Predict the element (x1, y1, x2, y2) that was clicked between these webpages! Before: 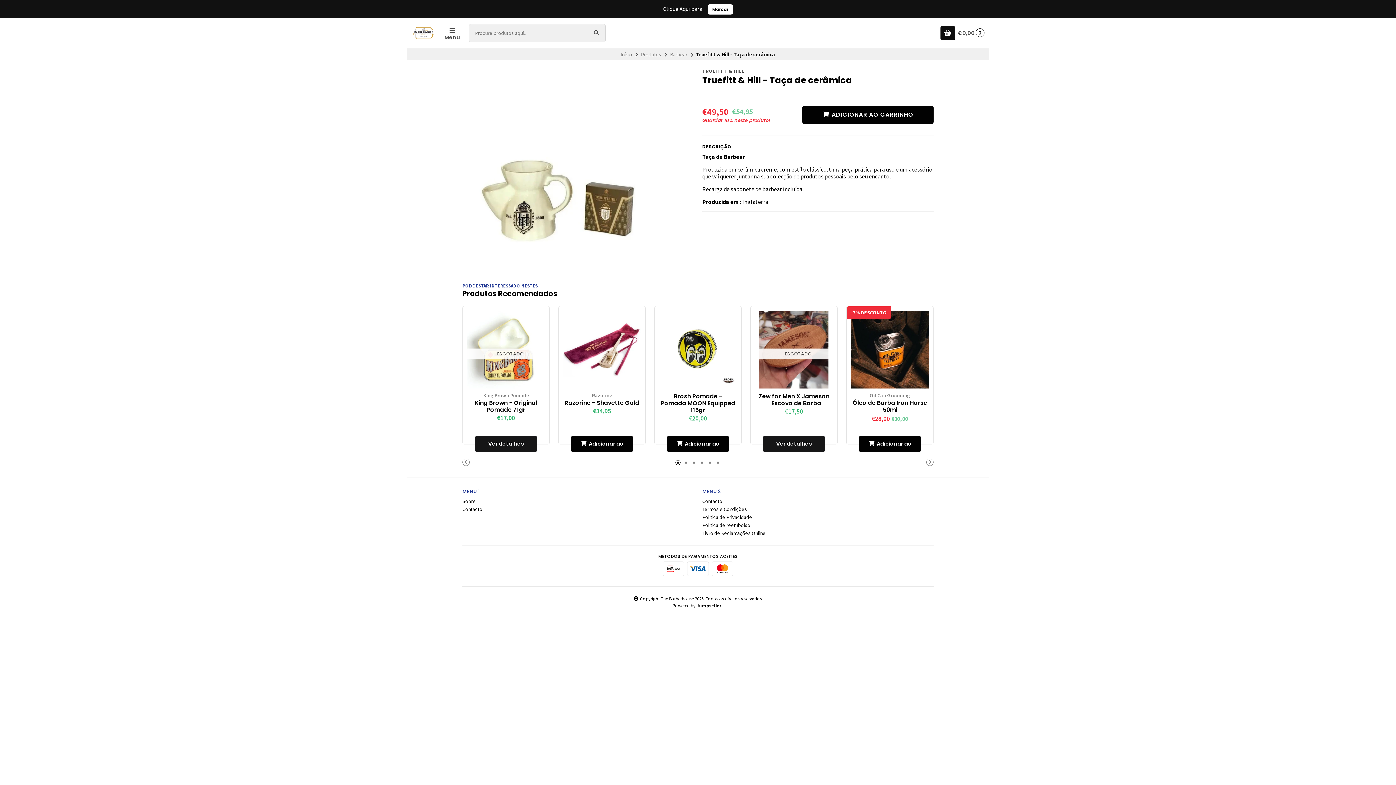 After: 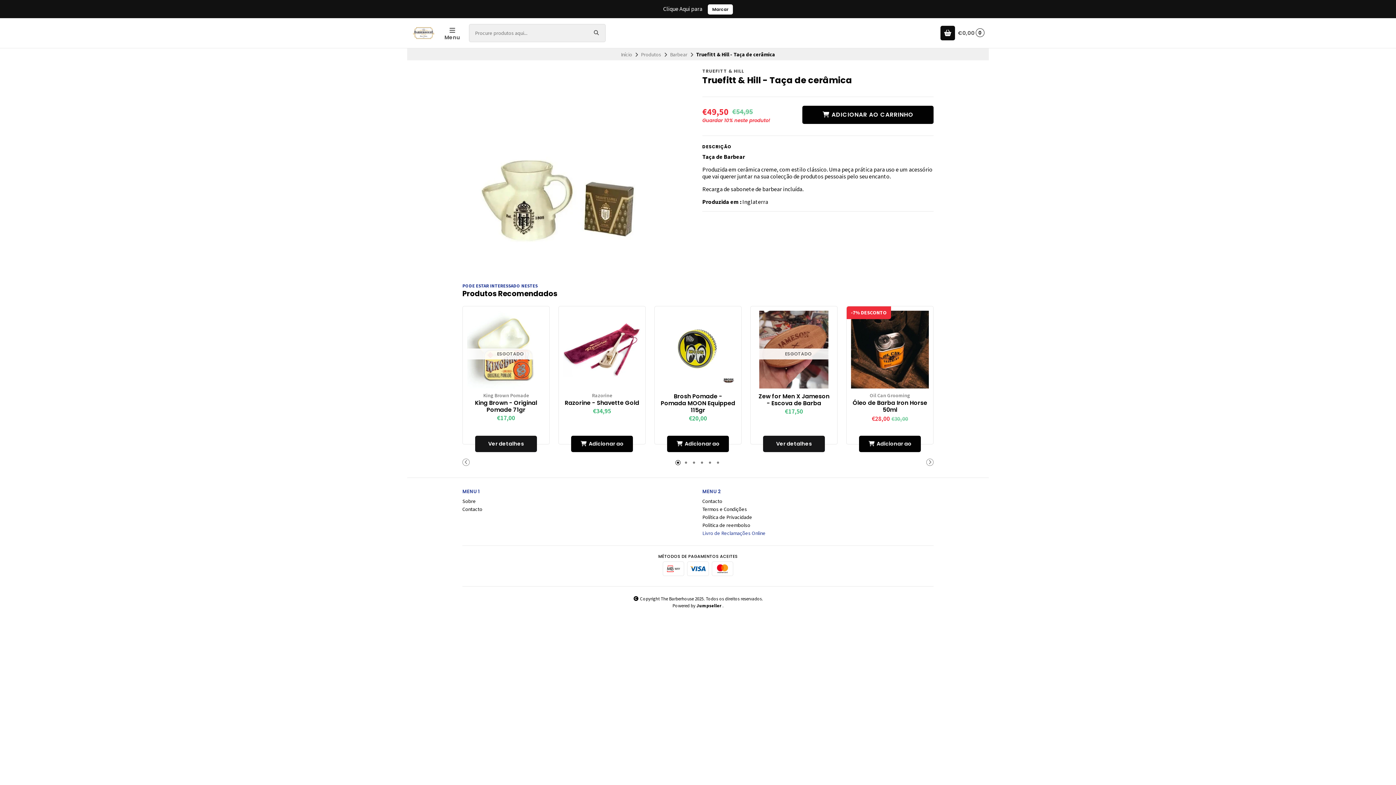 Action: bbox: (702, 530, 765, 535) label: Livro de Reclamações Online